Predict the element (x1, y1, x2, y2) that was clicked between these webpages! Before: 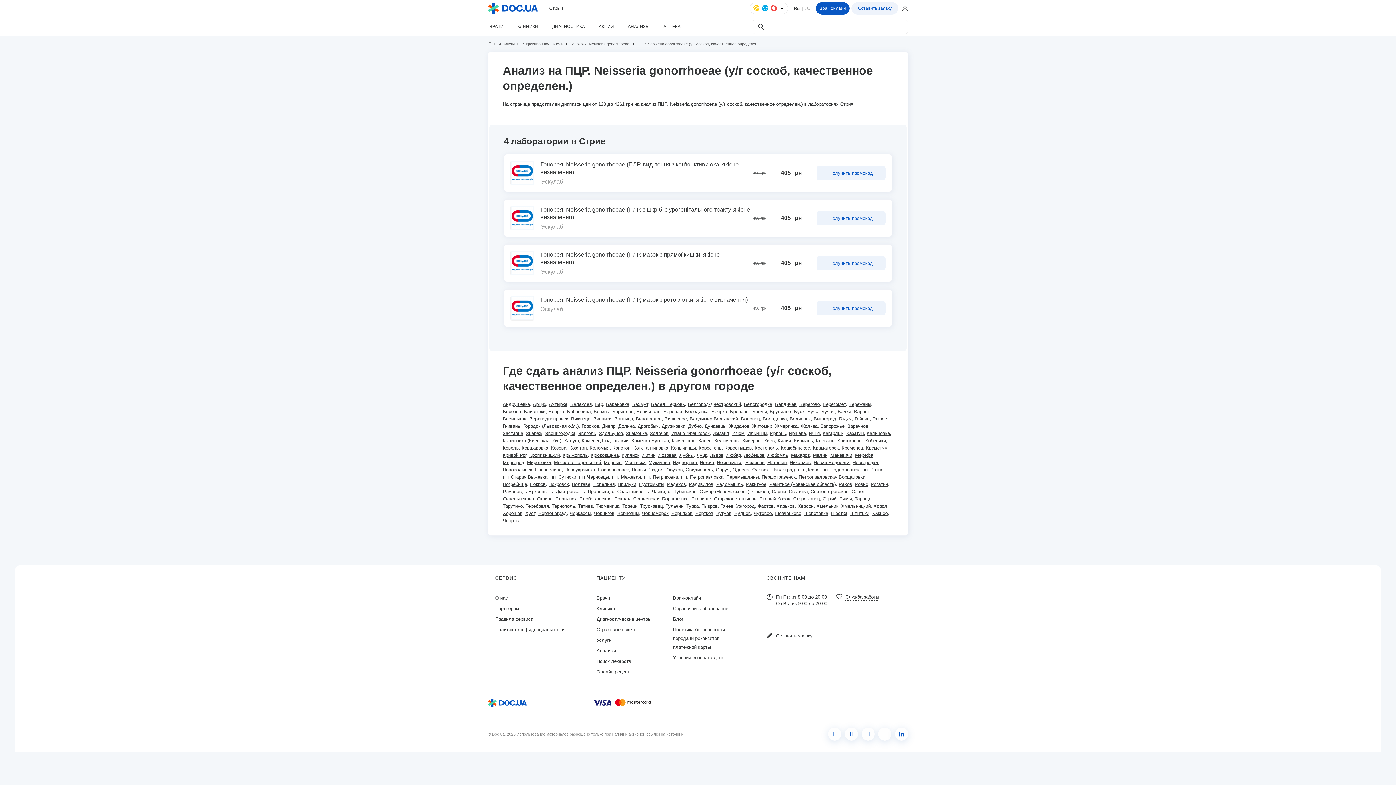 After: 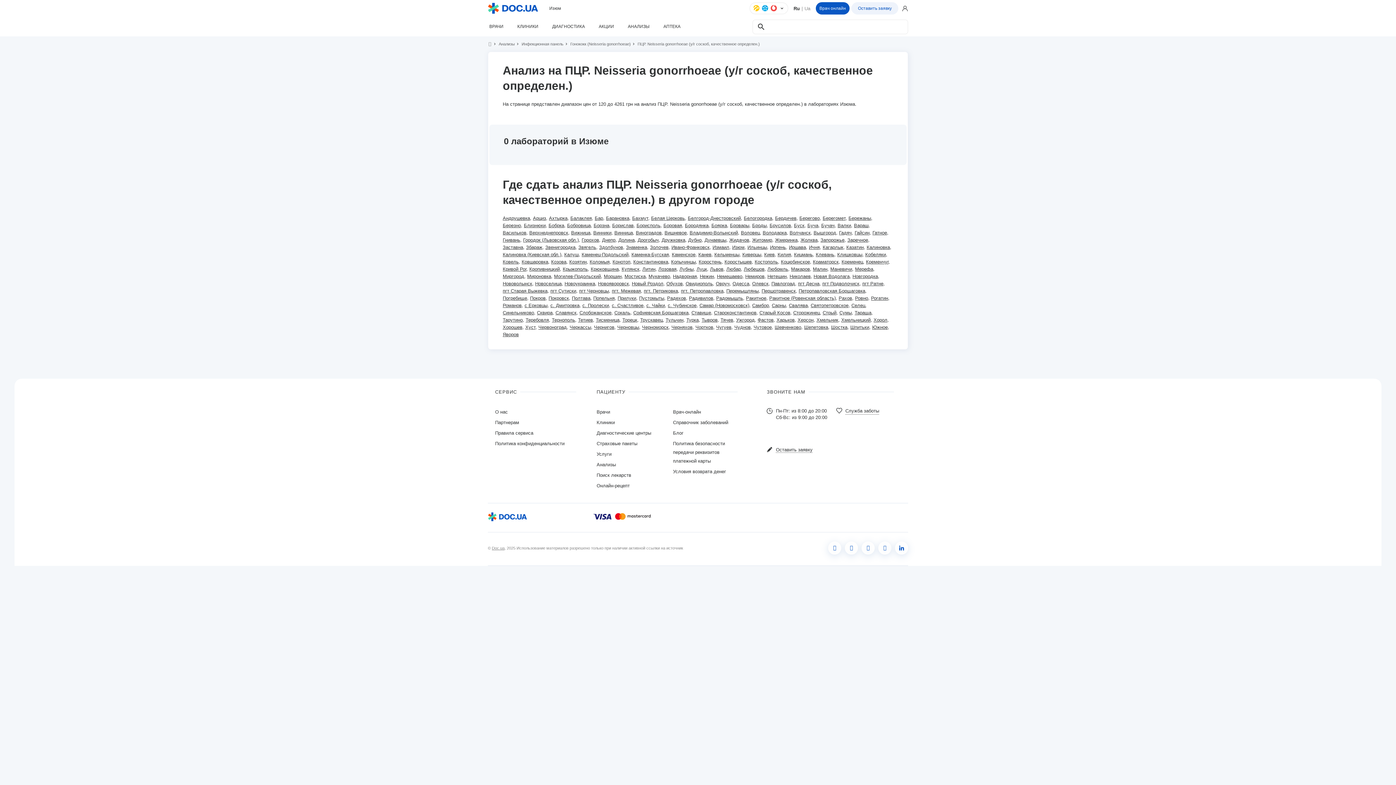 Action: bbox: (732, 430, 744, 436) label: Изюм